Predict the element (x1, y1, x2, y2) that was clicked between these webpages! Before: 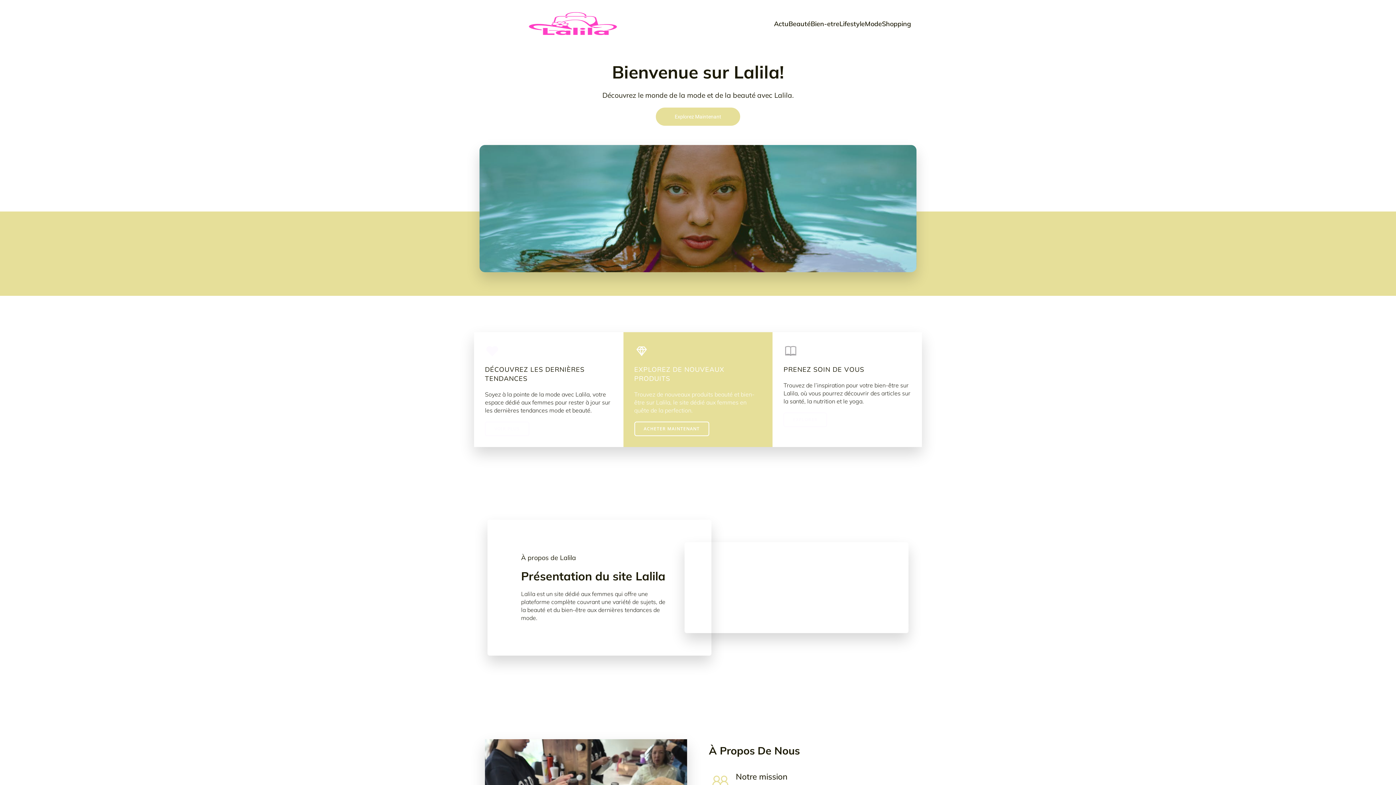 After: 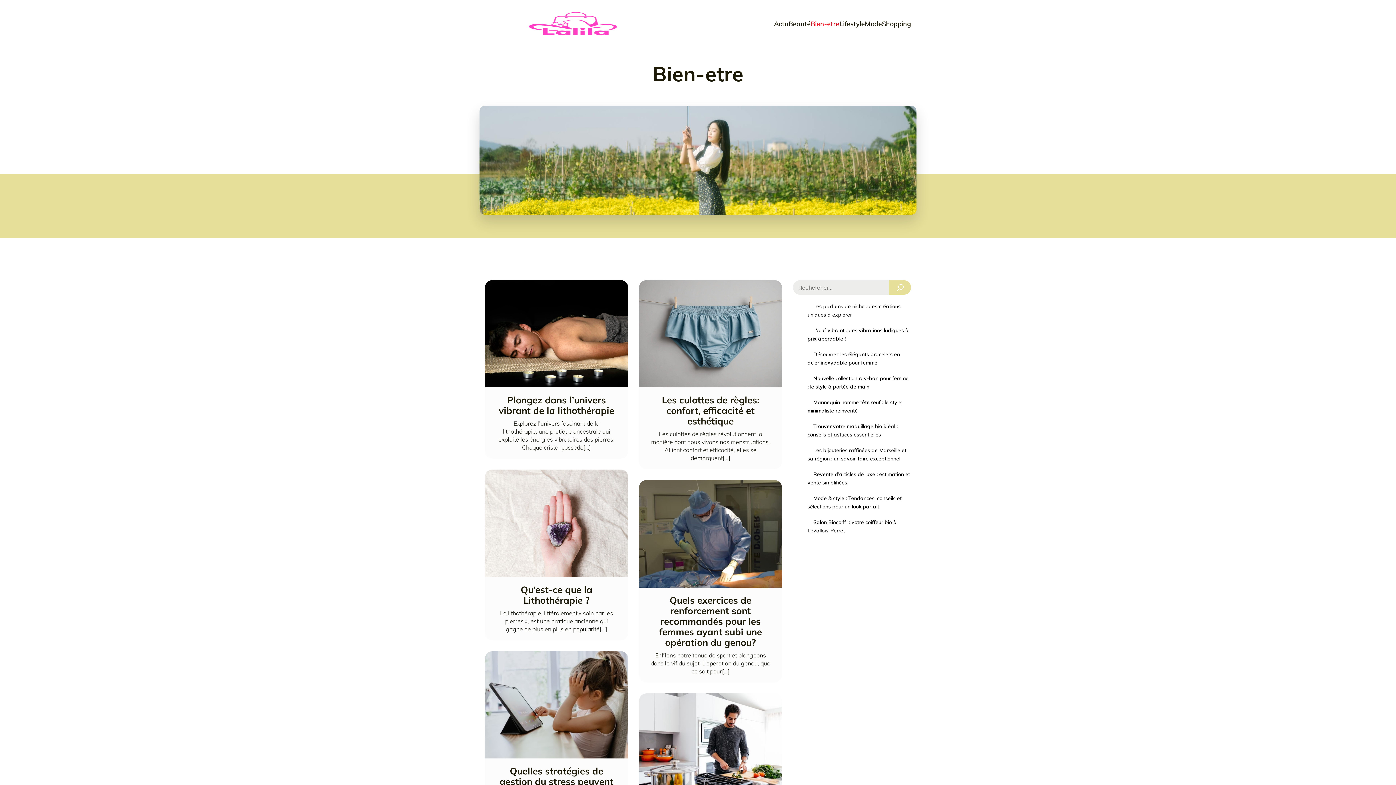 Action: label: Bien-etre bbox: (810, 15, 839, 32)